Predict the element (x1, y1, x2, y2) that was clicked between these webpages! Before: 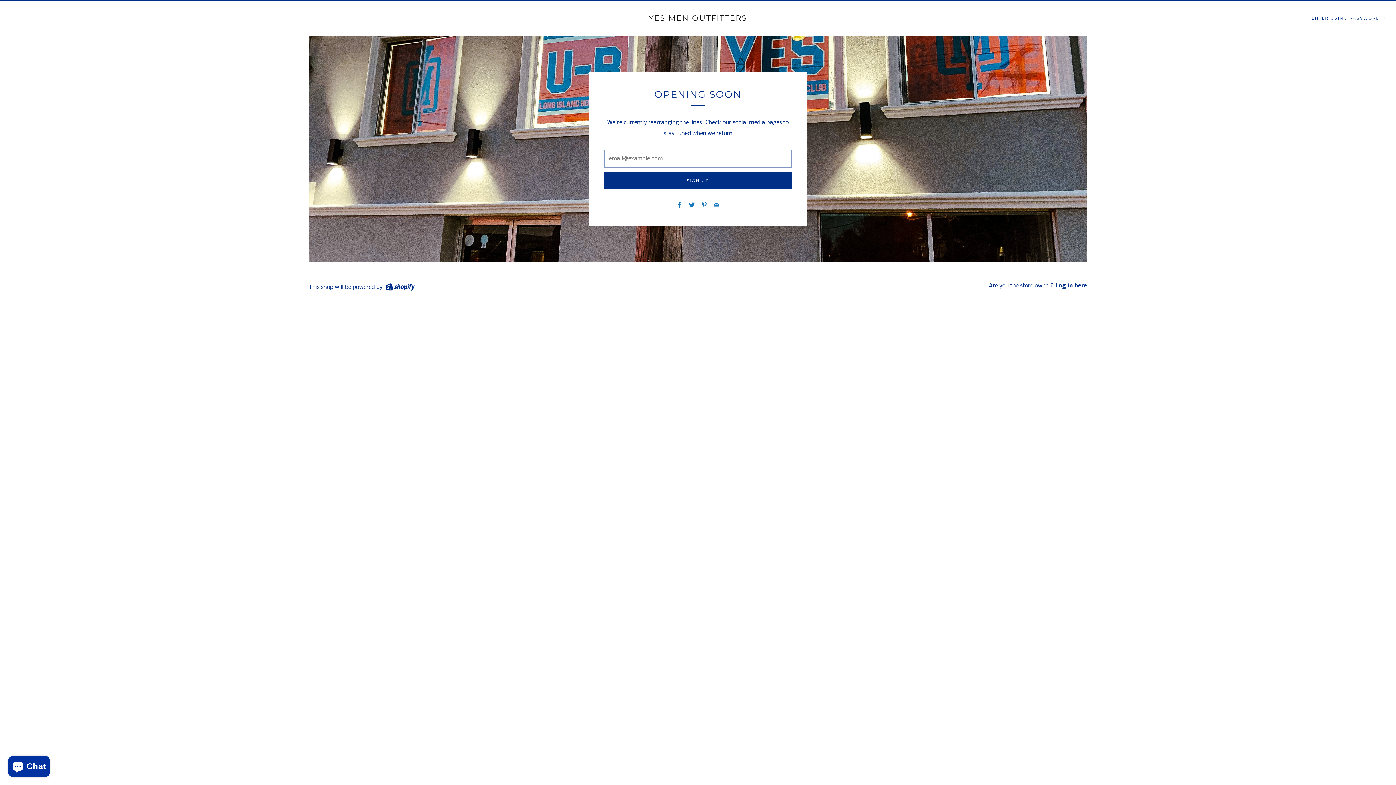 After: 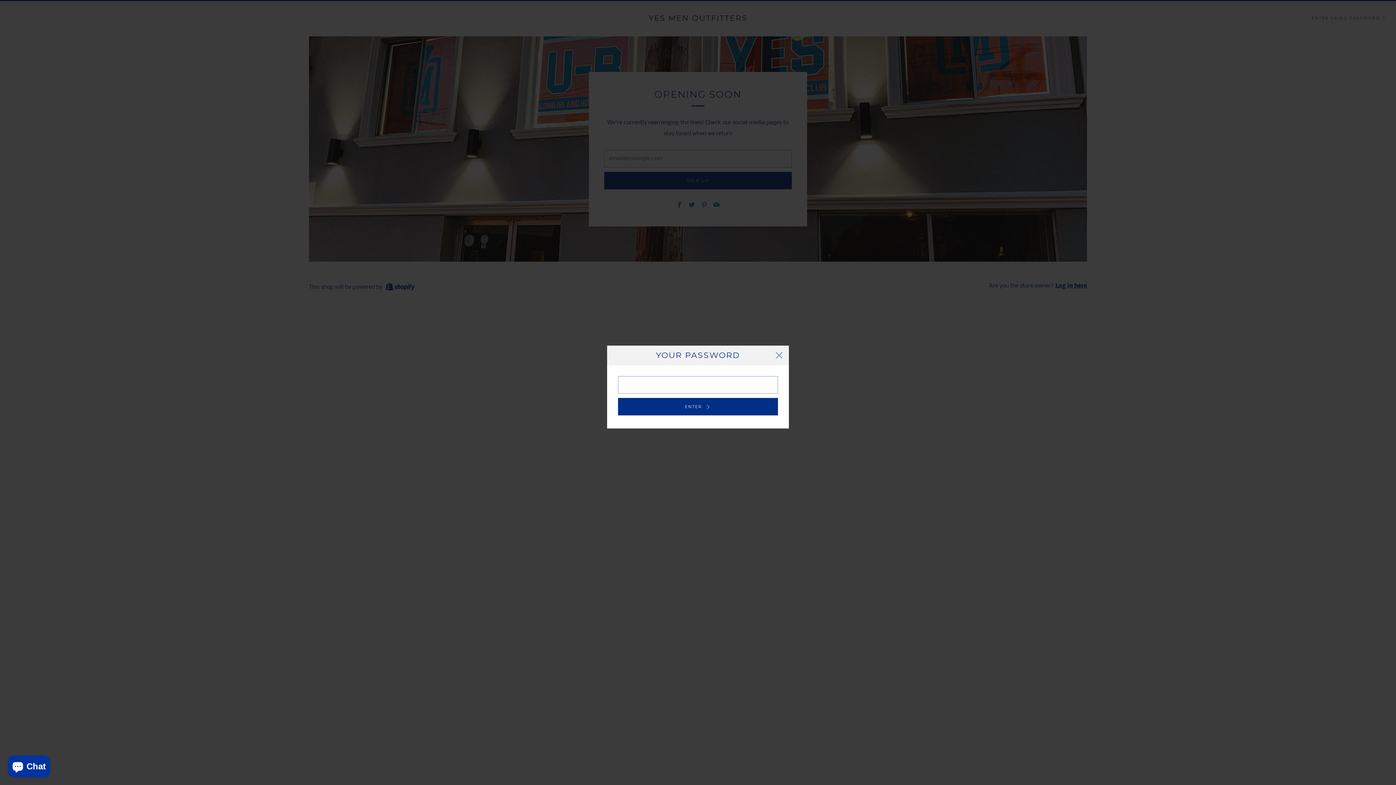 Action: bbox: (1312, 15, 1385, 20) label: ENTER USING PASSWORD